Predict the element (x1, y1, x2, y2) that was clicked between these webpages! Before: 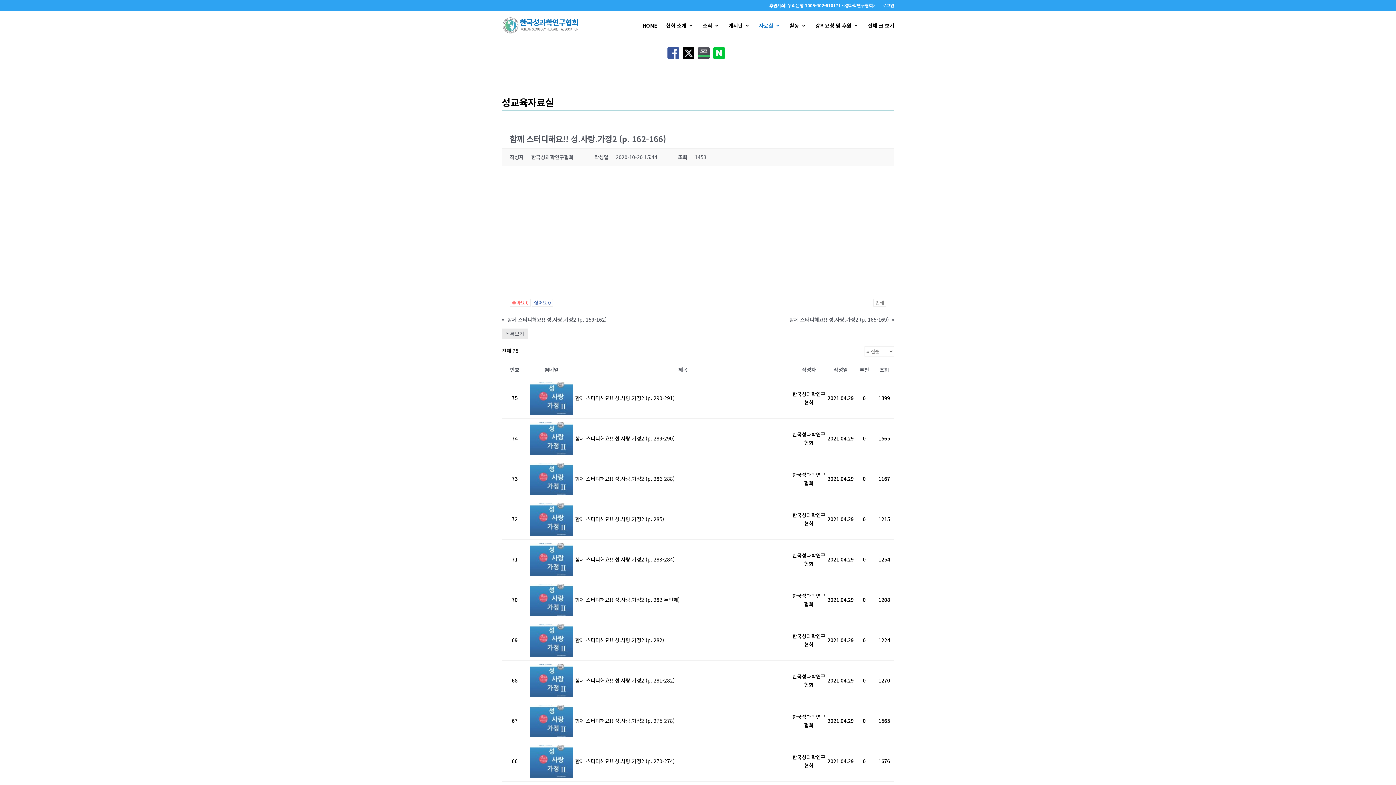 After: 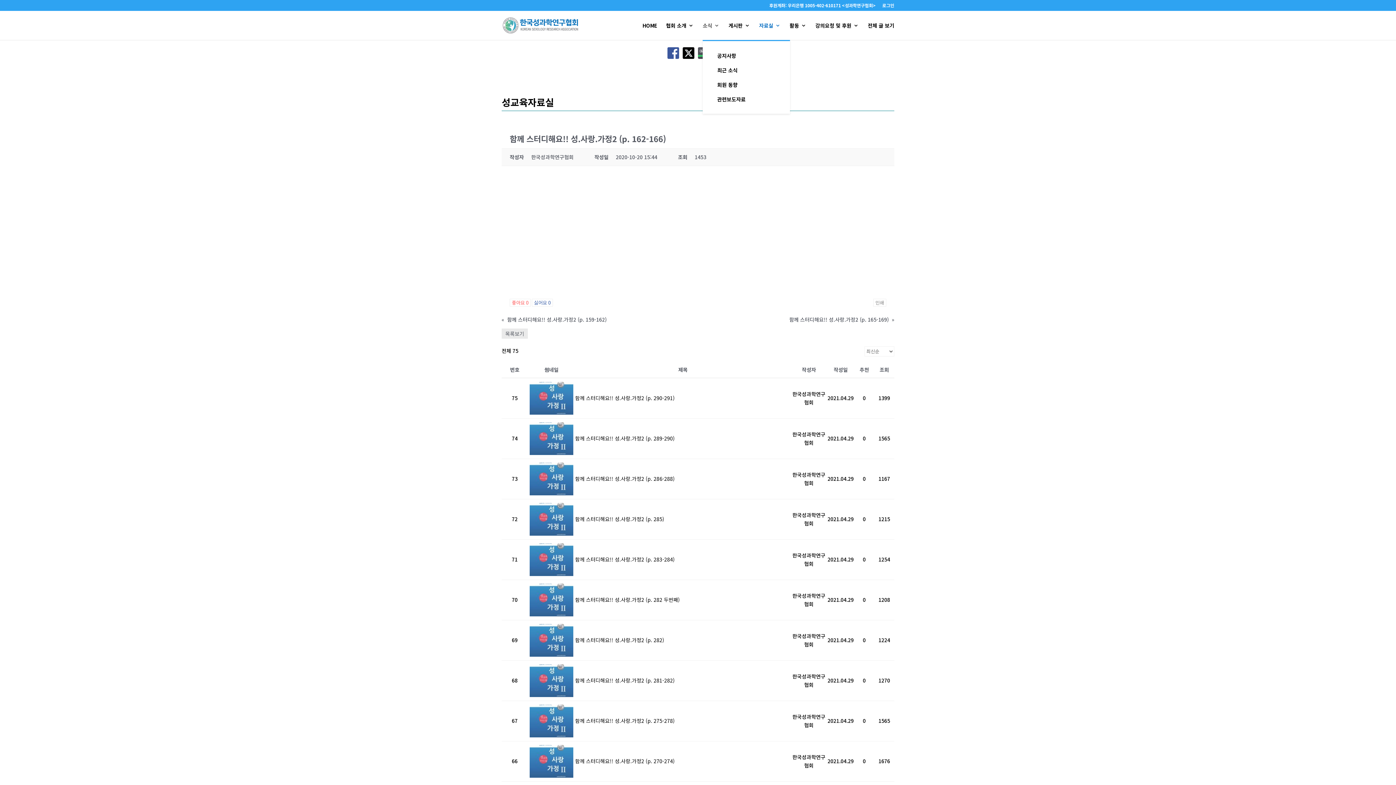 Action: bbox: (702, 22, 719, 40) label: 소식